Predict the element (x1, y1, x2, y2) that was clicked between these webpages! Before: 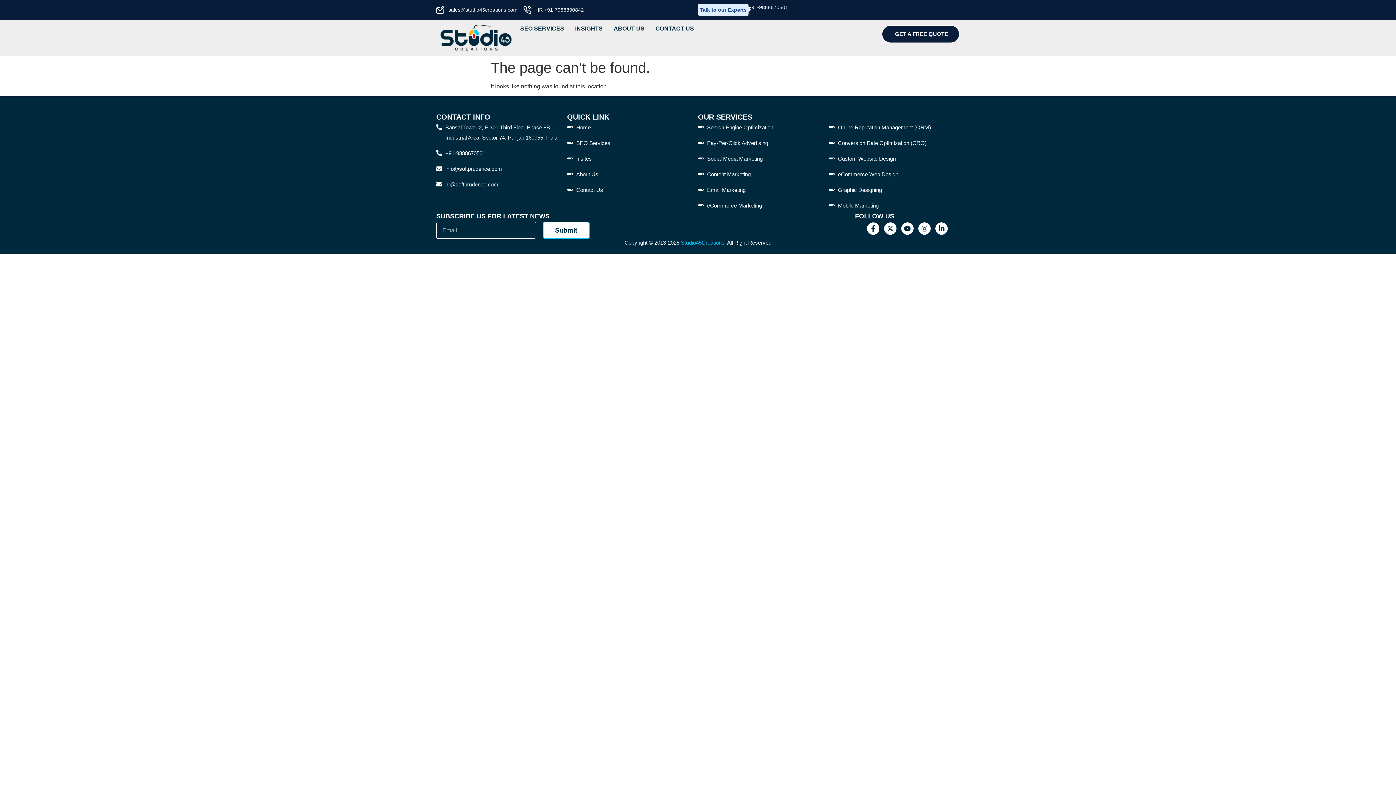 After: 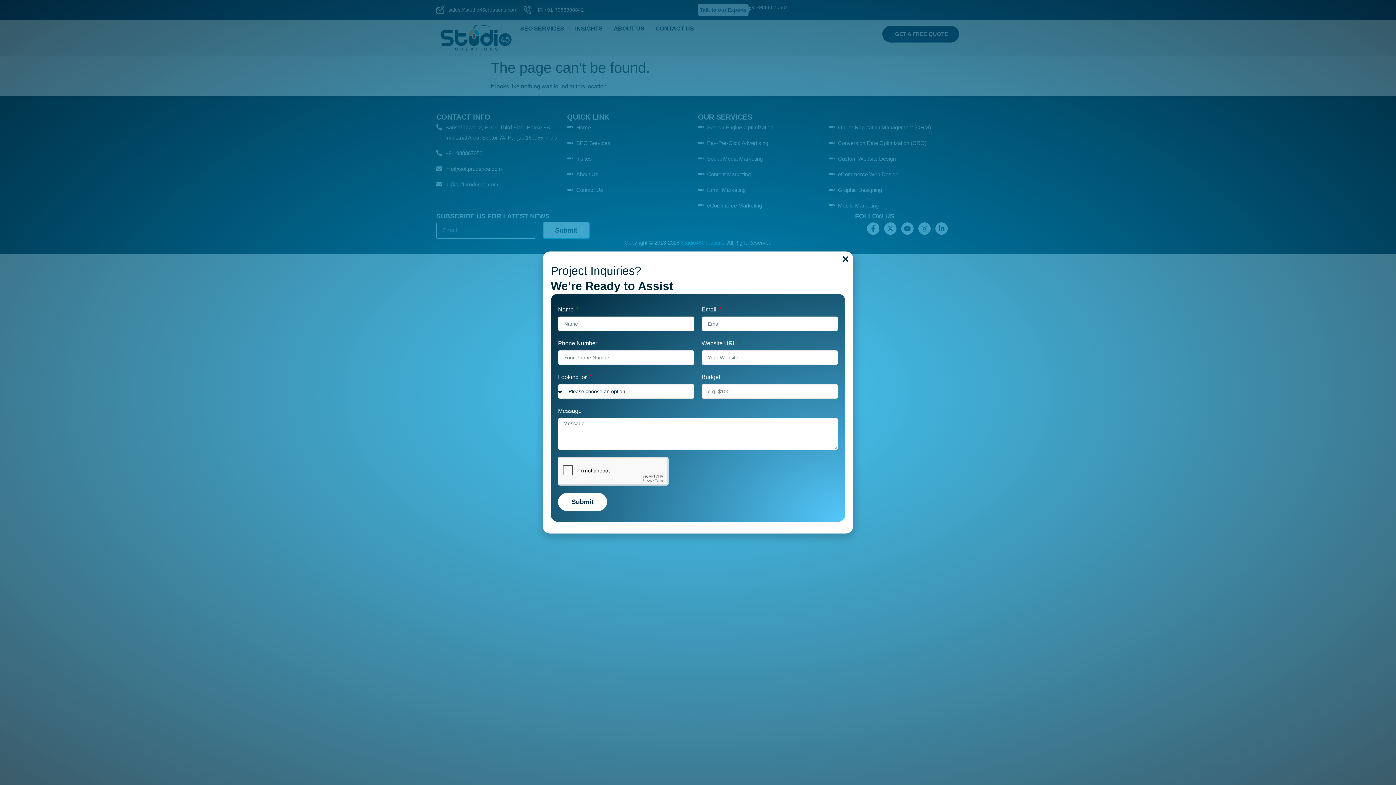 Action: bbox: (881, 25, 960, 43) label: GET A FREE QUOTE